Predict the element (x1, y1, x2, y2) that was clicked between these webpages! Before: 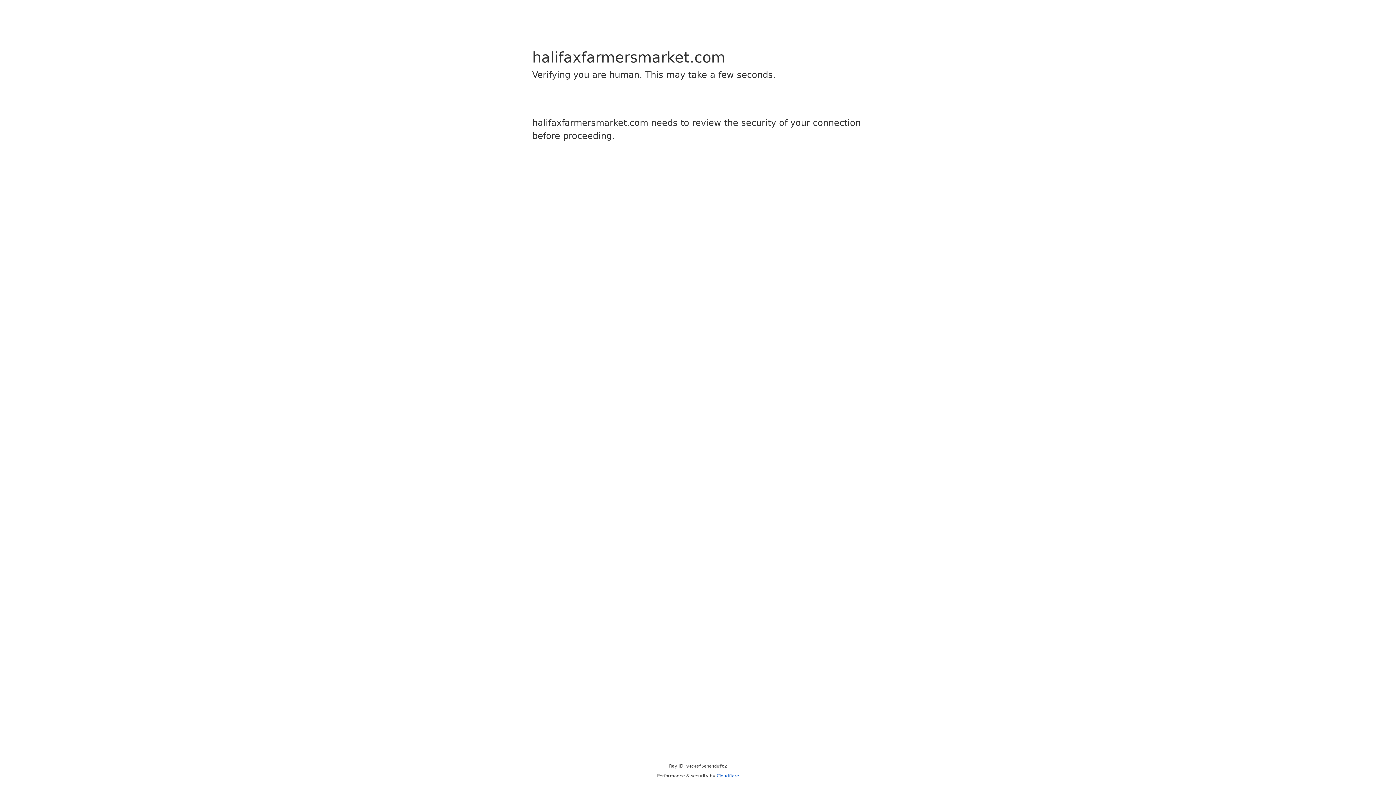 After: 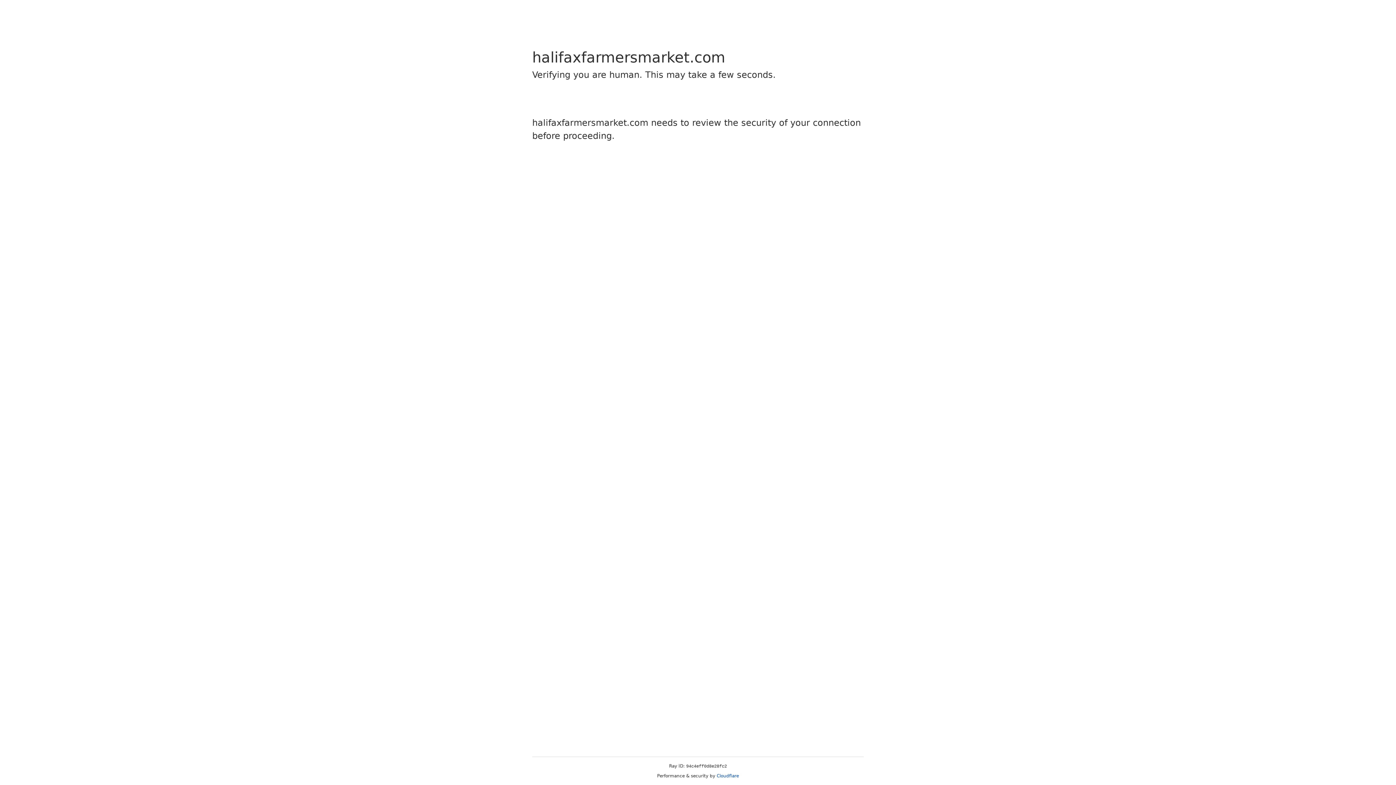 Action: bbox: (716, 773, 739, 778) label: Cloudflare